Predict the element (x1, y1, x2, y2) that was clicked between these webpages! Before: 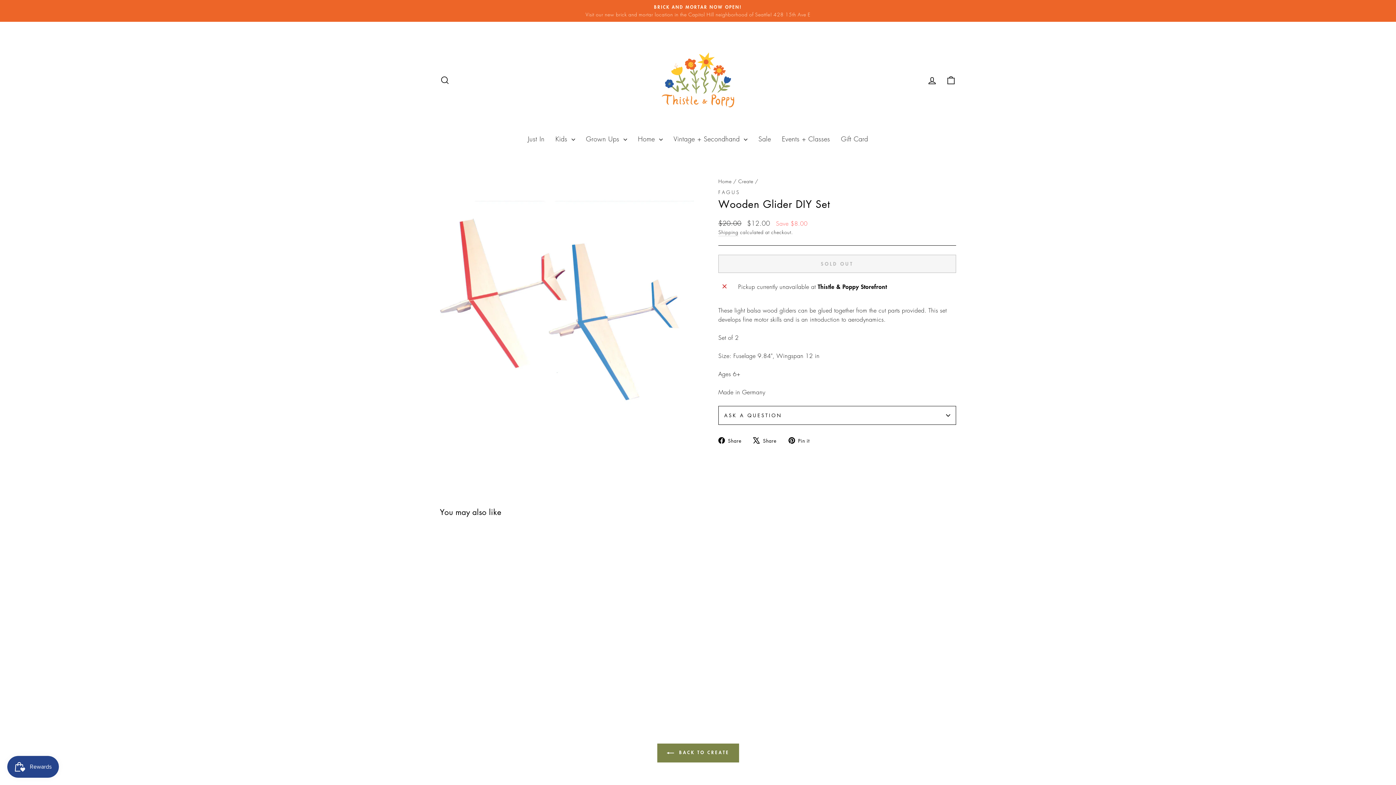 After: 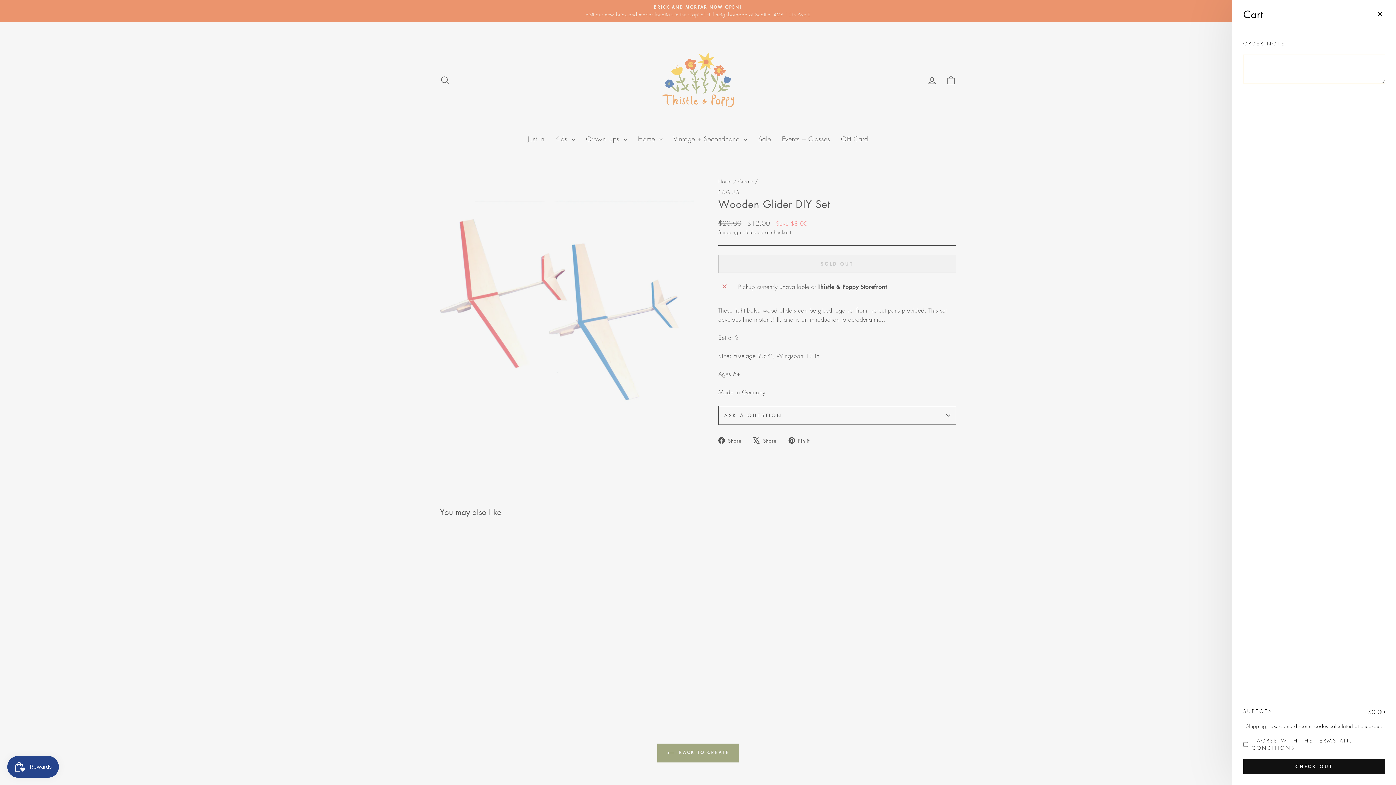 Action: label: Cart bbox: (941, 71, 960, 88)